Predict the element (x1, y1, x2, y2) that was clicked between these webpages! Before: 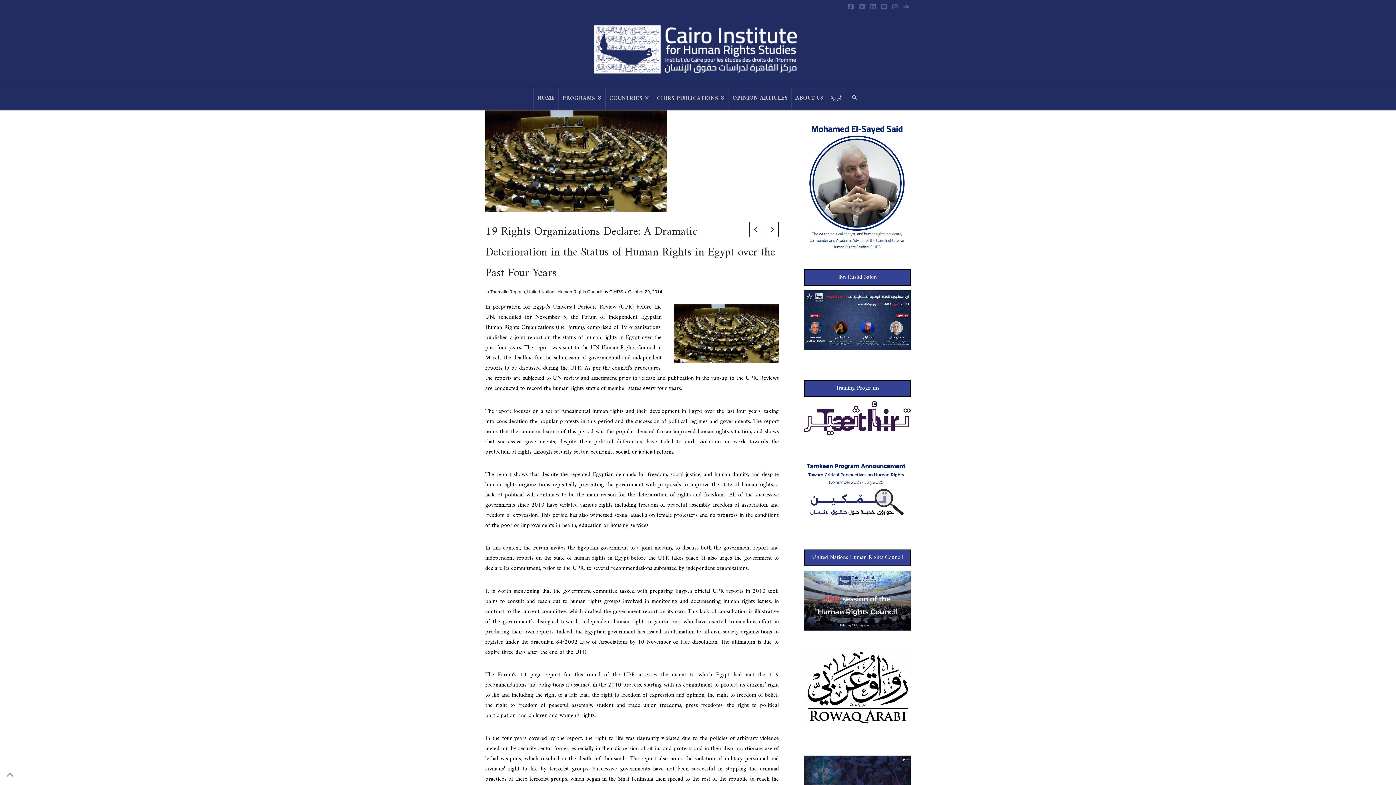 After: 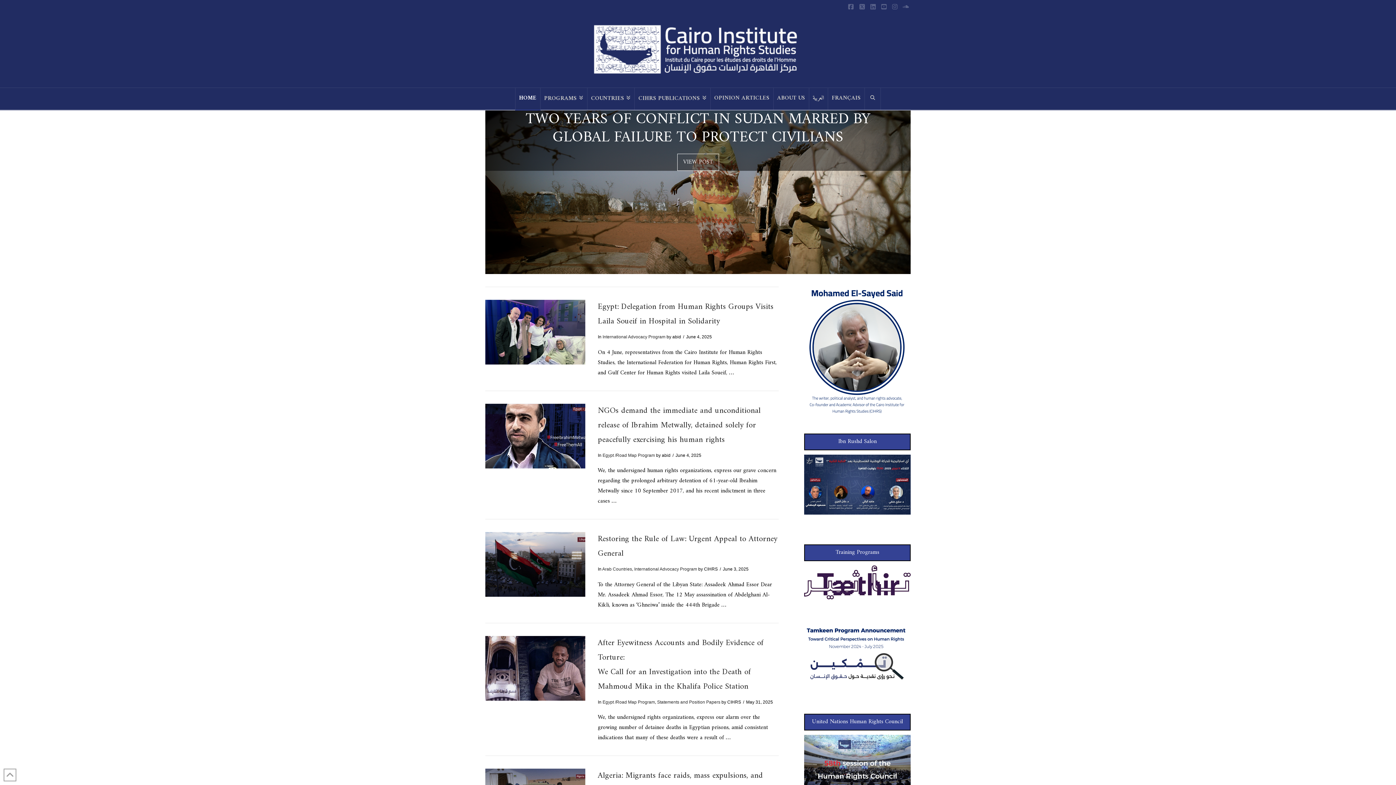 Action: label: HOME bbox: (533, 88, 558, 109)